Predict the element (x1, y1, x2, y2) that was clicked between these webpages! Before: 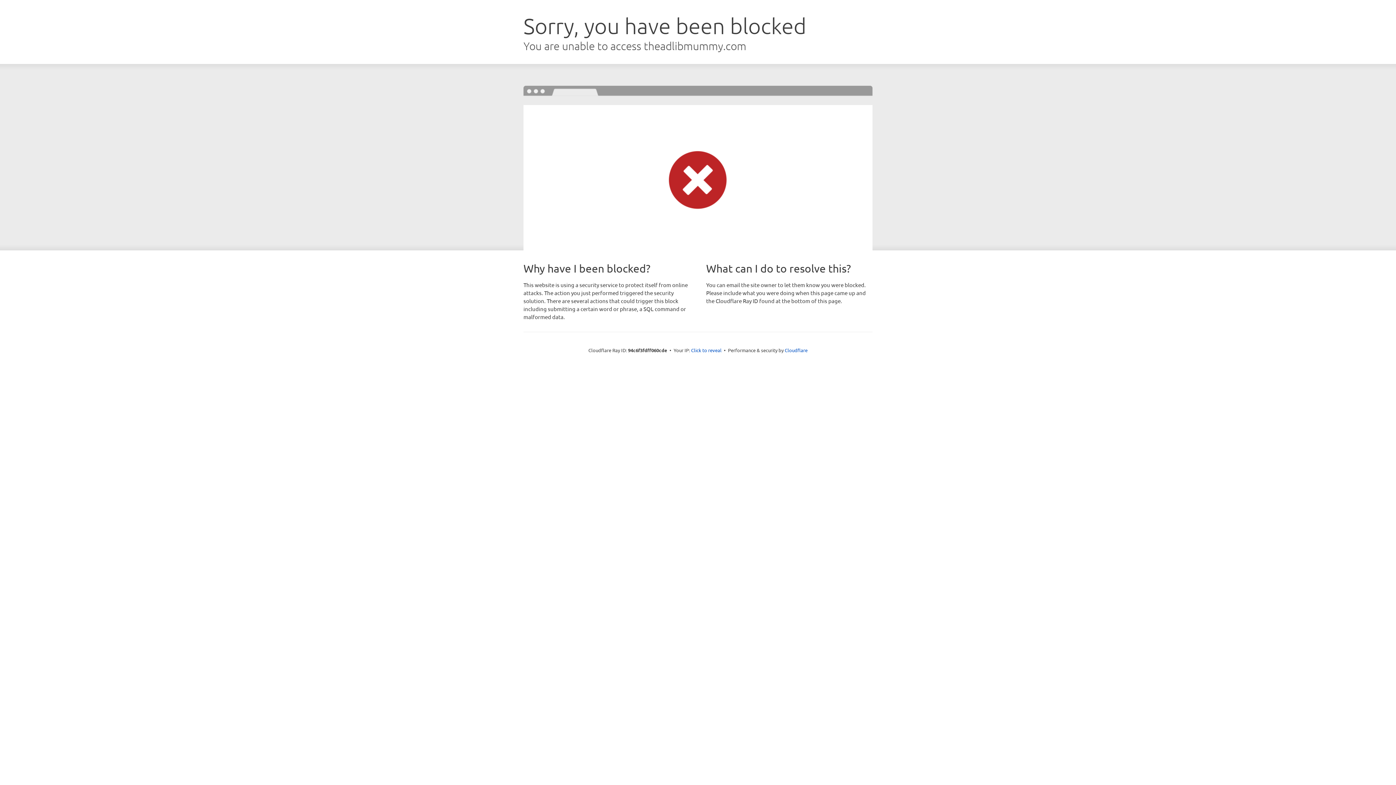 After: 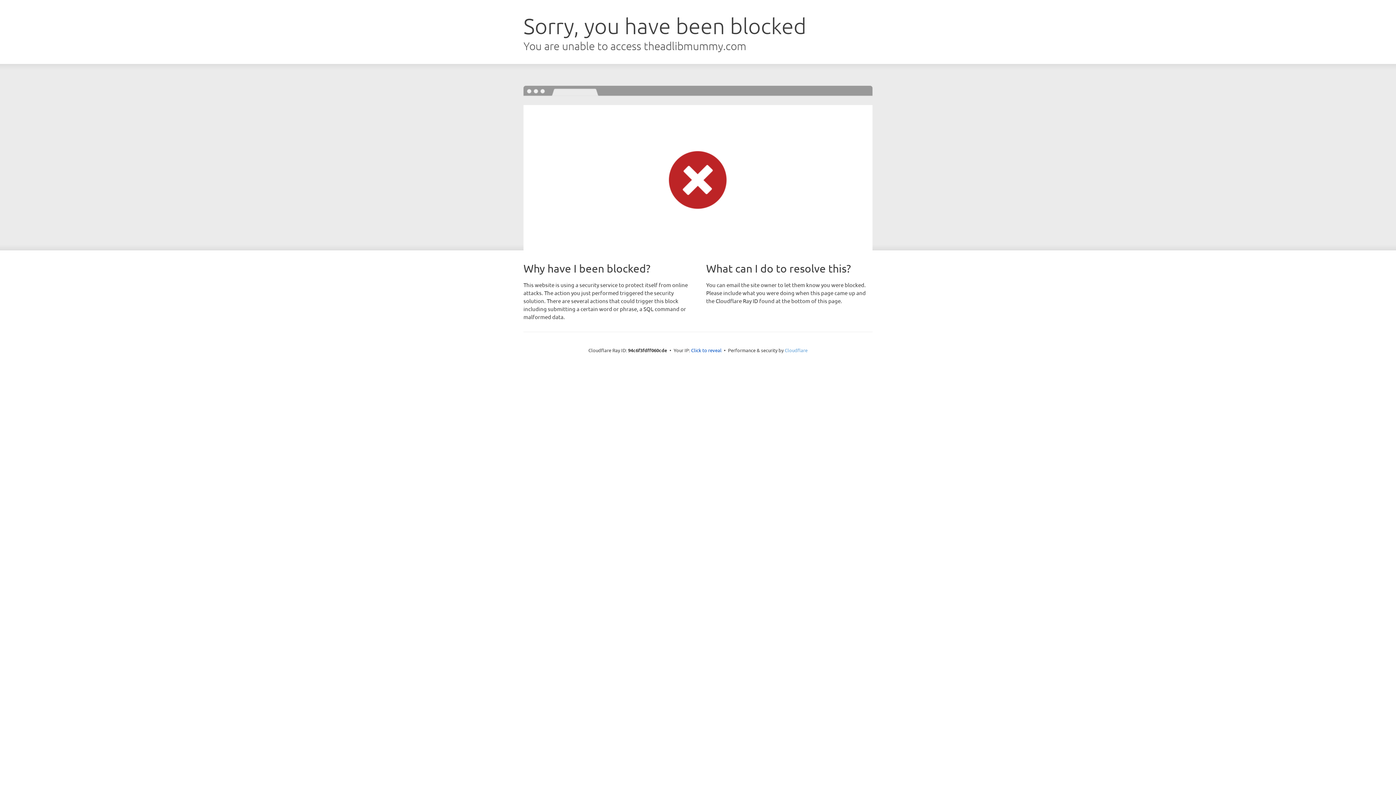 Action: bbox: (784, 347, 807, 353) label: Cloudflare